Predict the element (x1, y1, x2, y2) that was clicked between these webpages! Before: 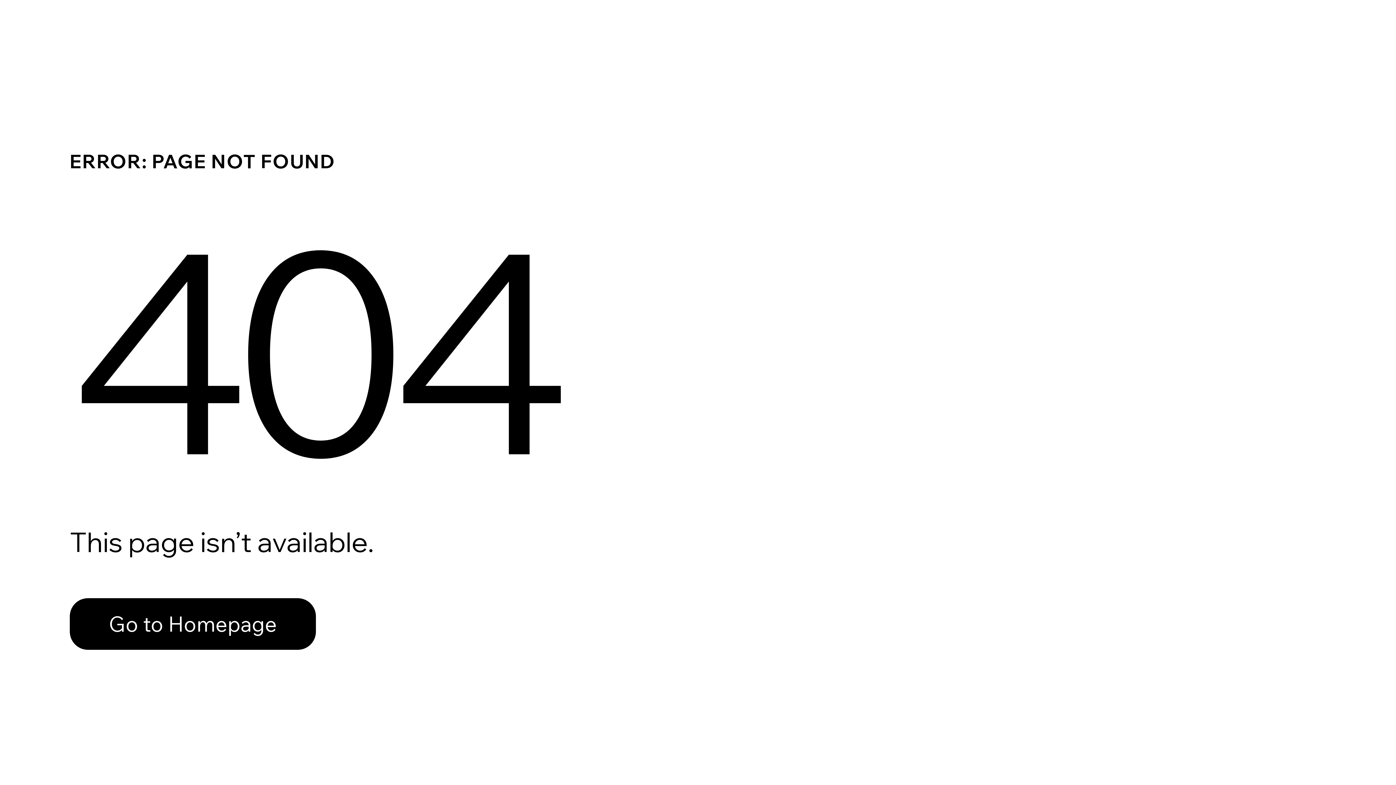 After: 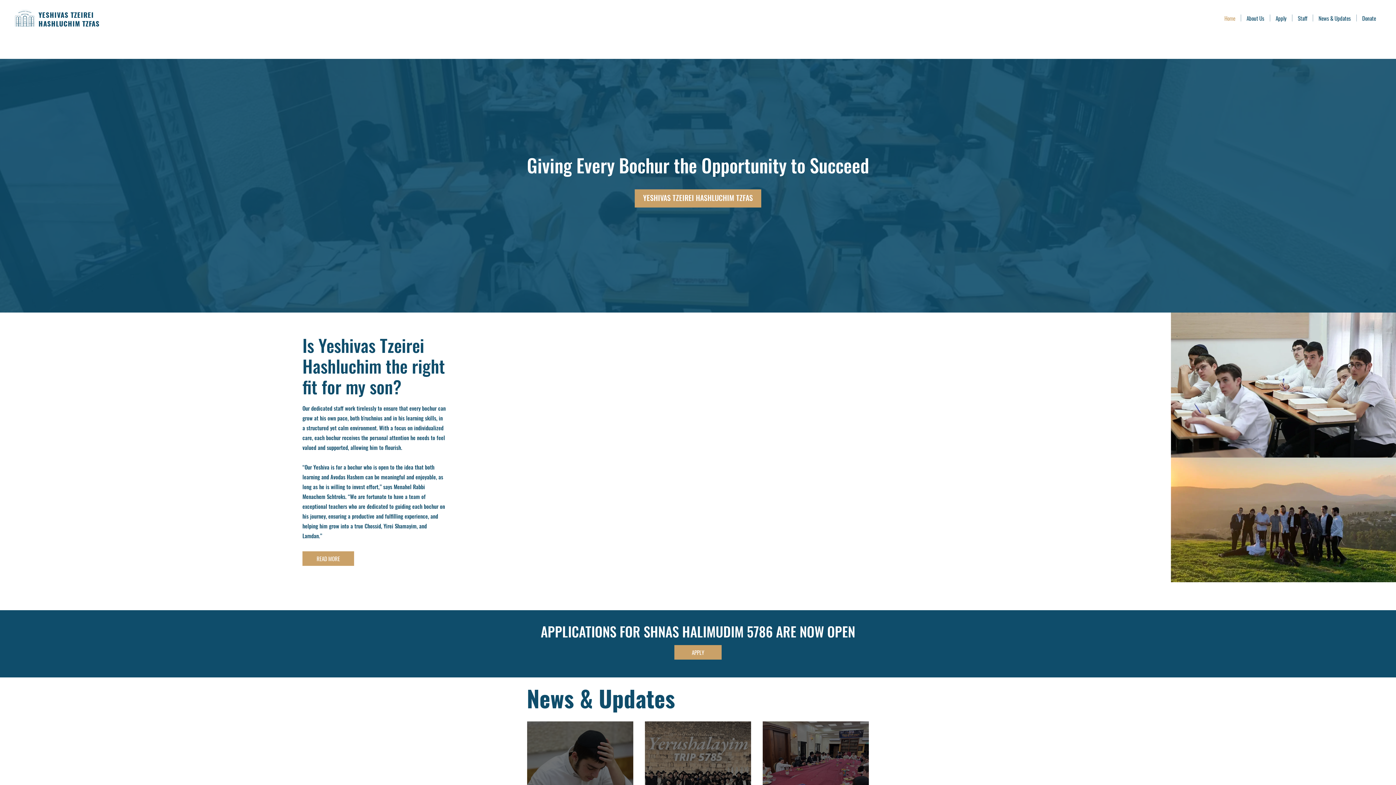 Action: bbox: (69, 582, 768, 659) label: Go to Homepage